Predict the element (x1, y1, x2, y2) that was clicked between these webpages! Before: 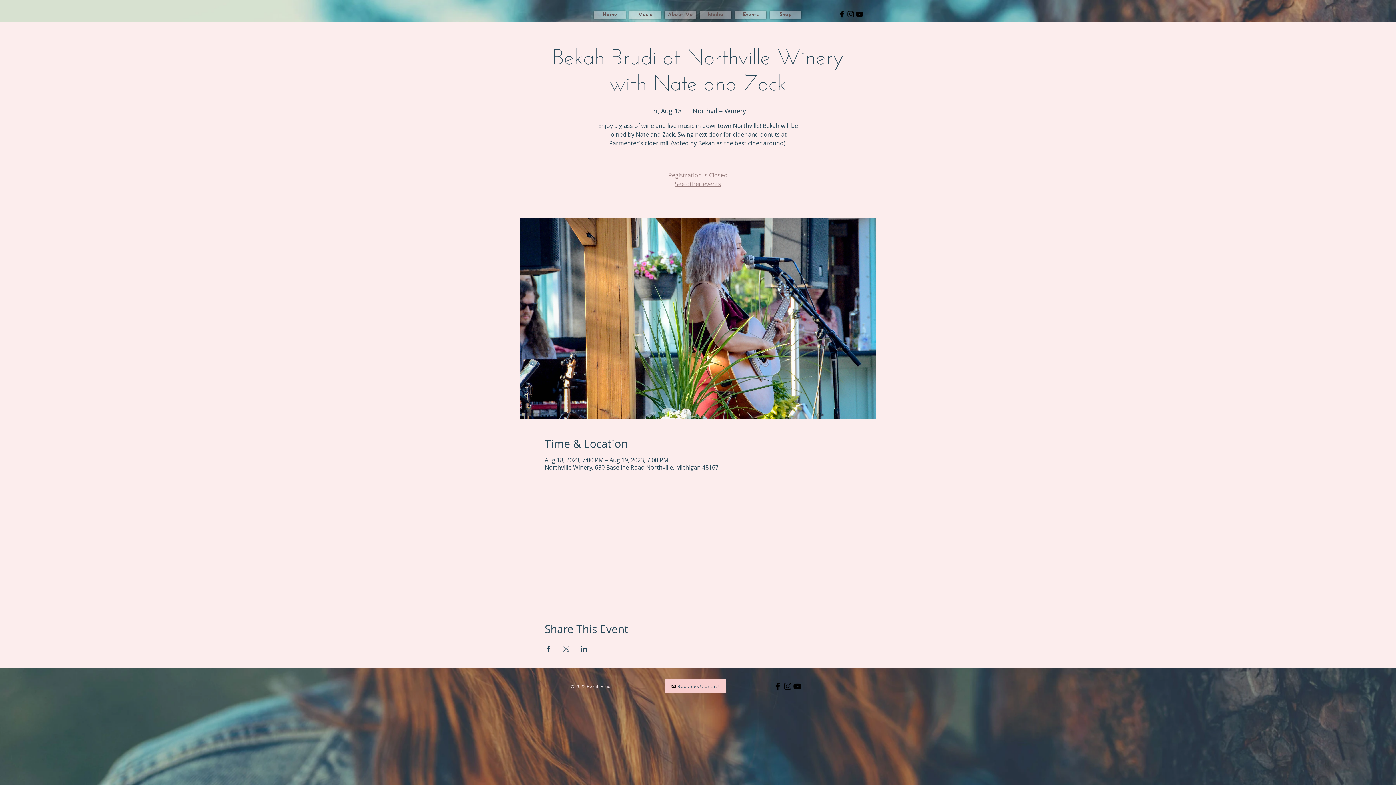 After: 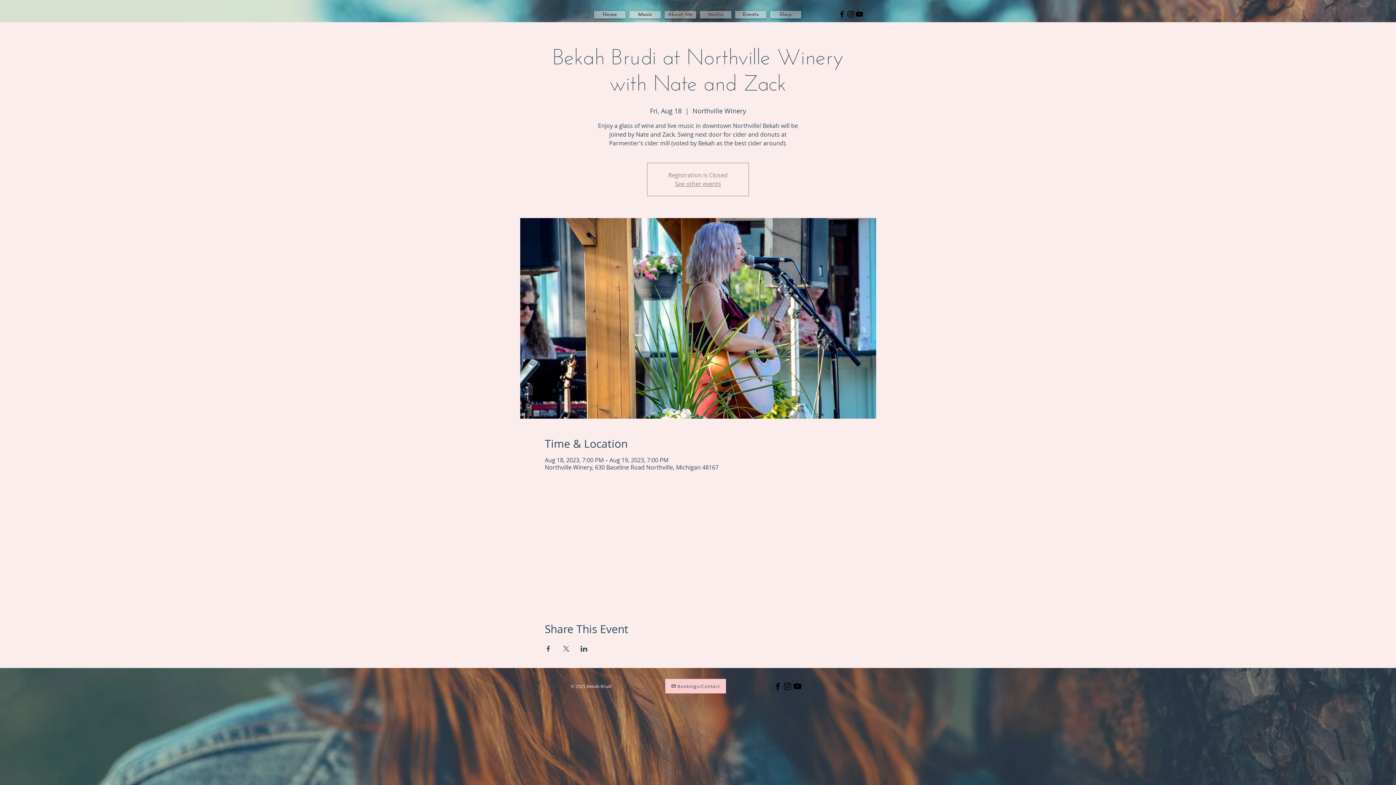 Action: bbox: (846, 9, 855, 18)